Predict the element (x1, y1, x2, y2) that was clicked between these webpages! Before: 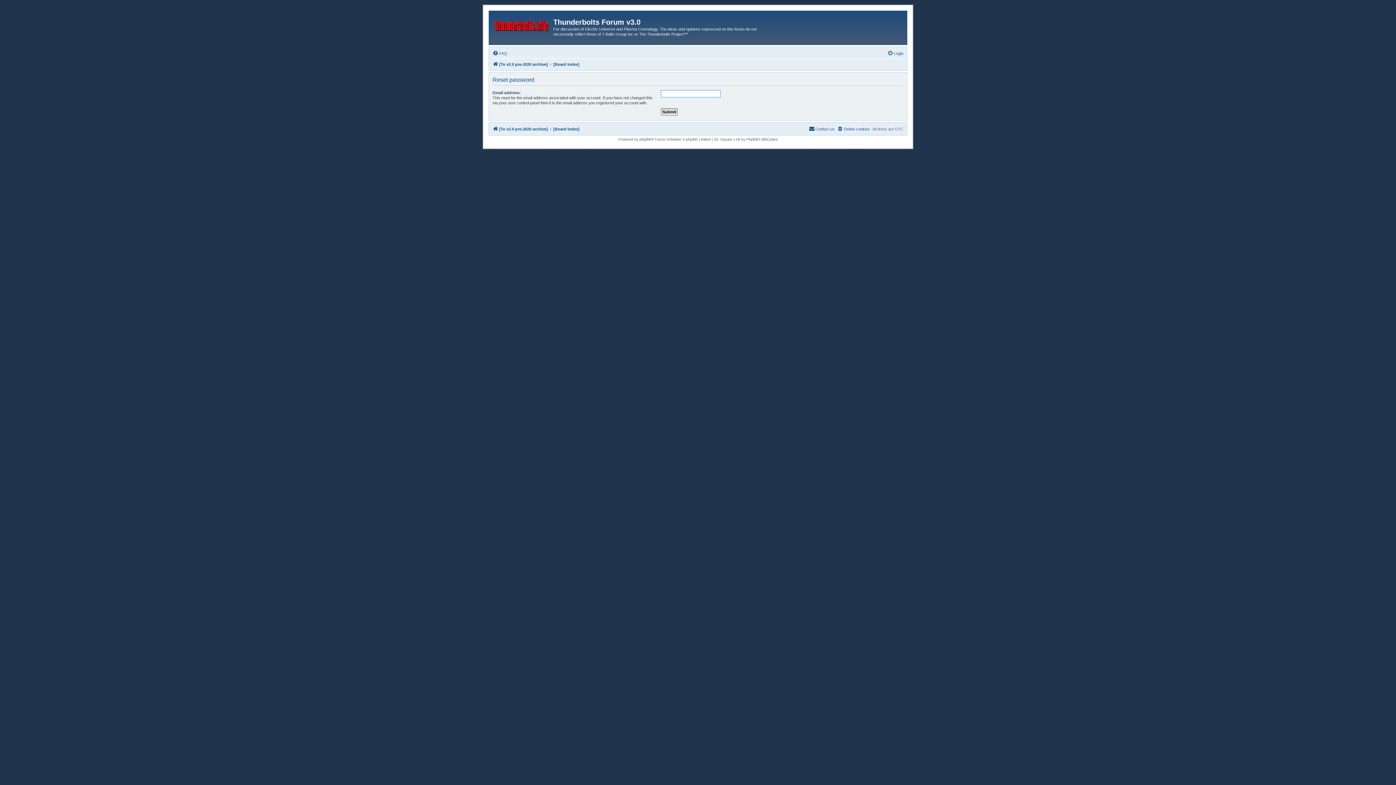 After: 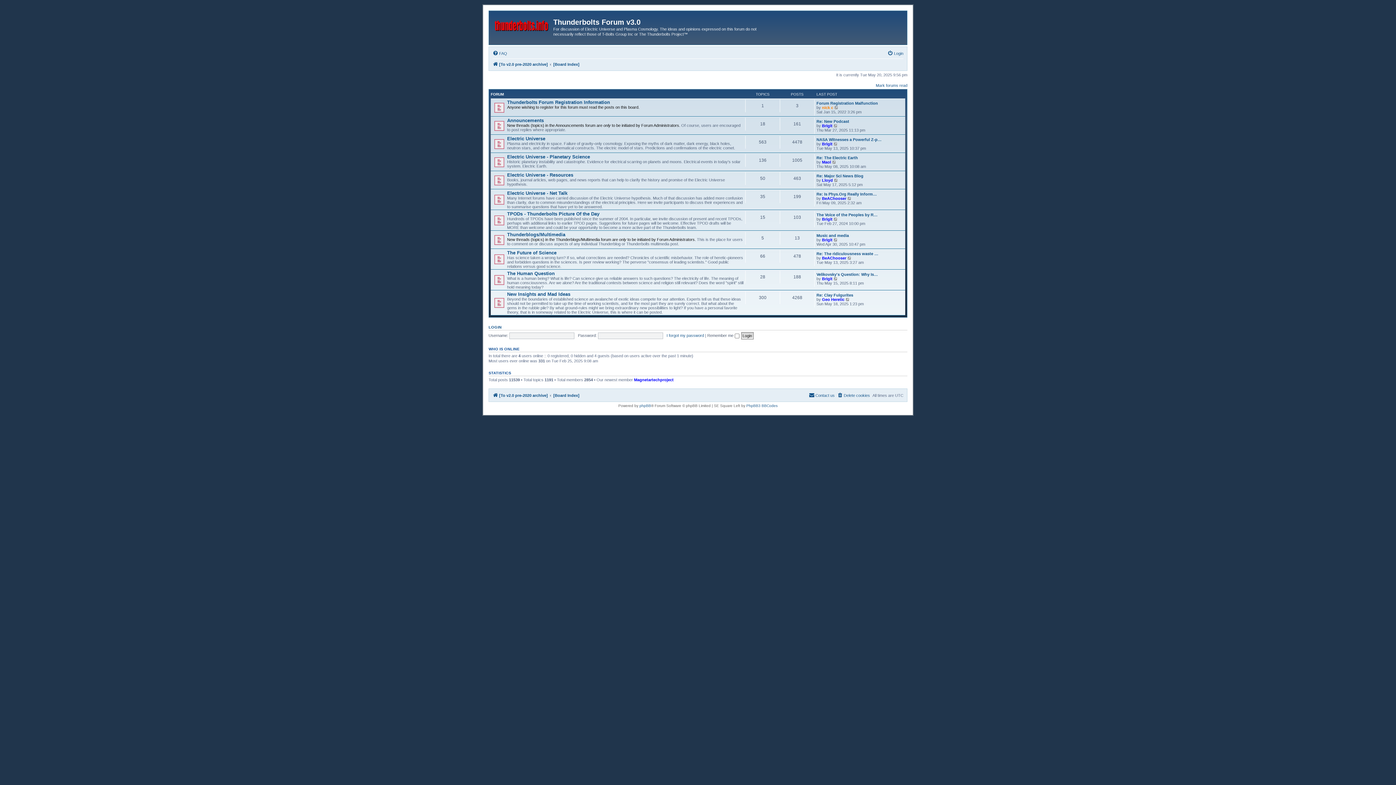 Action: bbox: (553, 59, 579, 68) label: [Board Index]